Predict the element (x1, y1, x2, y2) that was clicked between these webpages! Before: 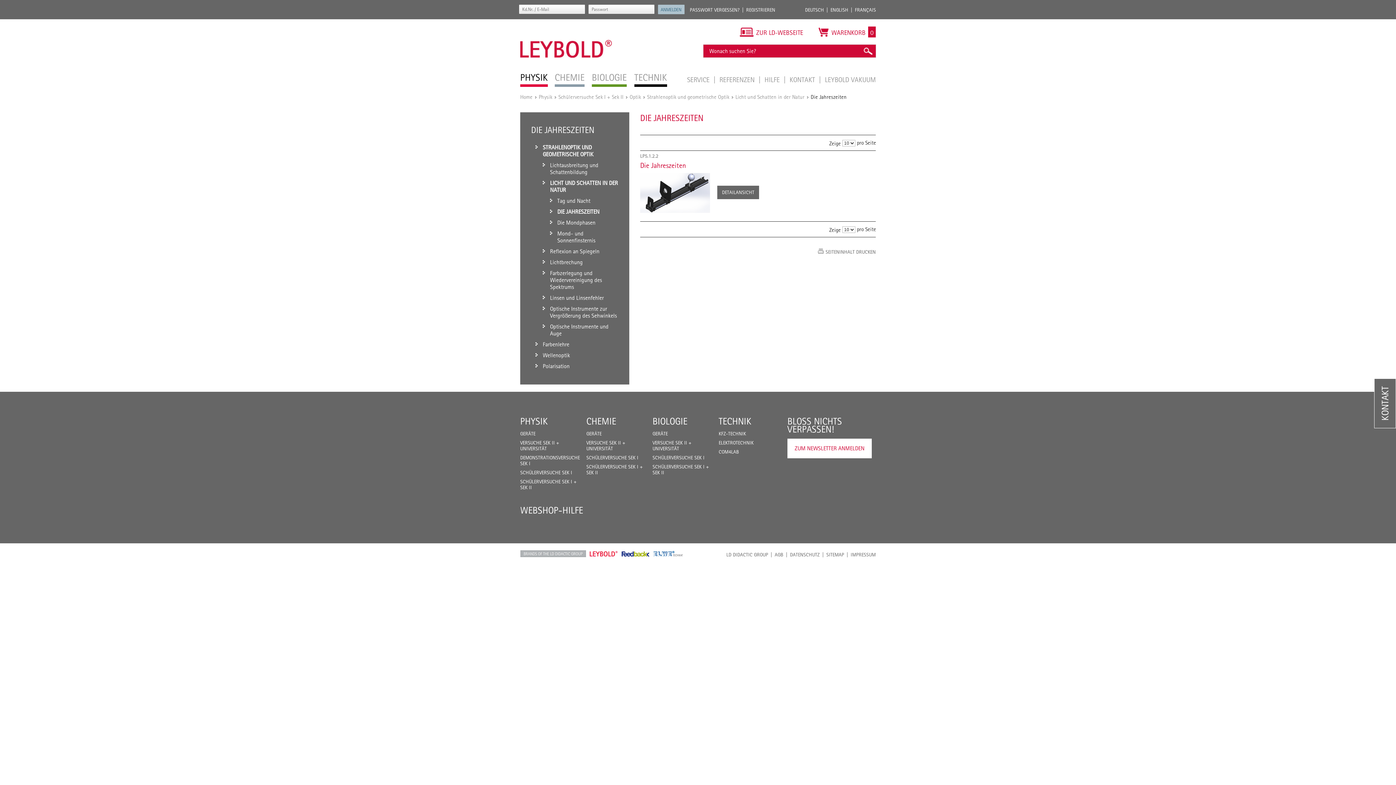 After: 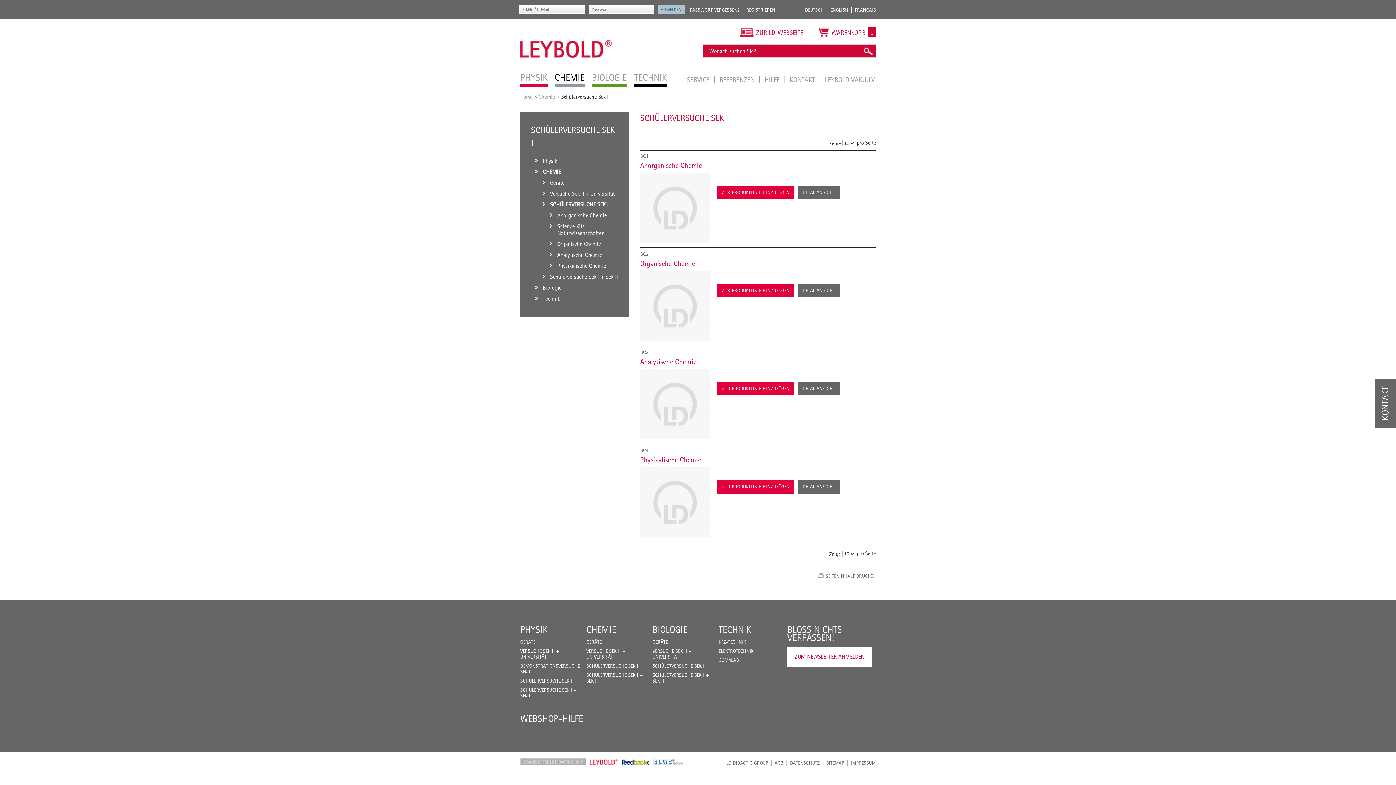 Action: label: SCHÜLERVERSUCHE SEK I bbox: (586, 454, 638, 460)